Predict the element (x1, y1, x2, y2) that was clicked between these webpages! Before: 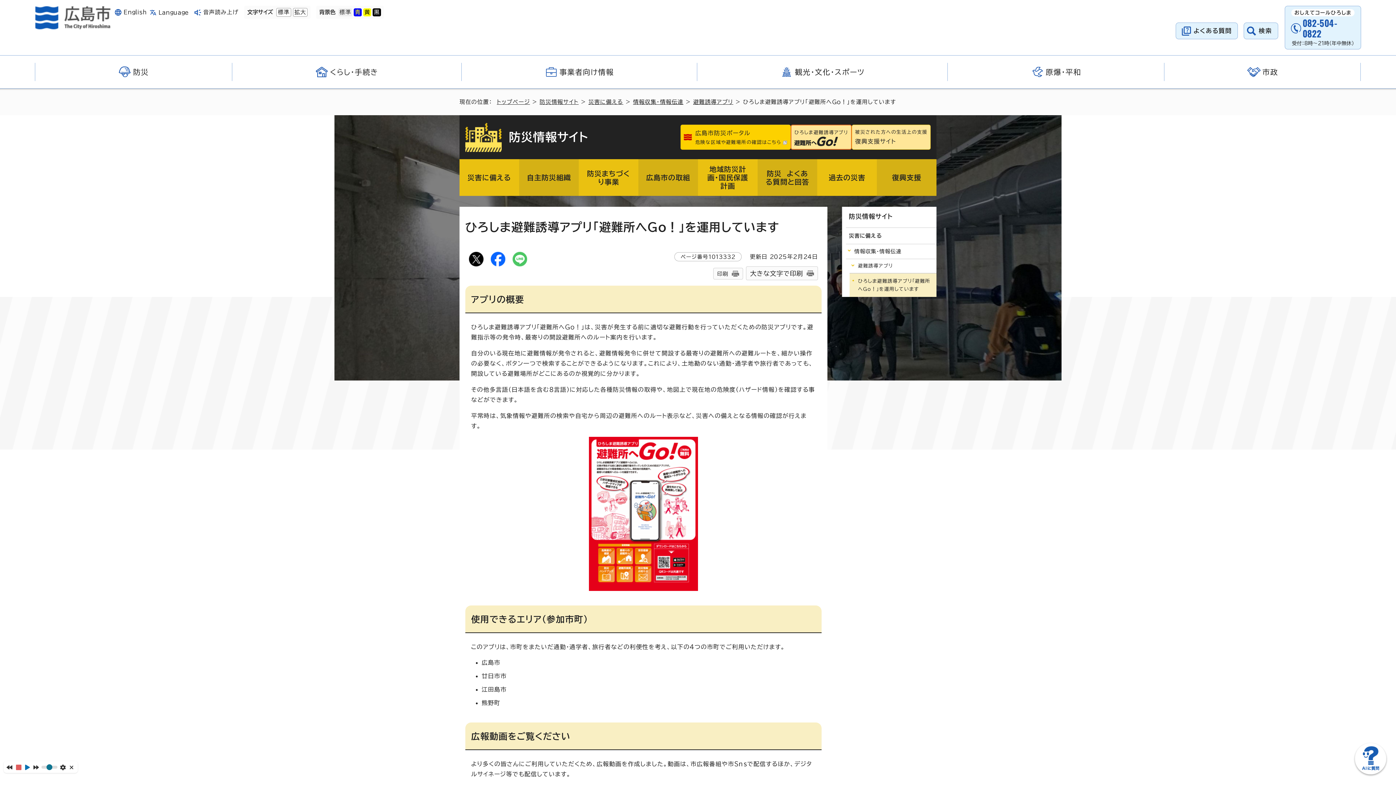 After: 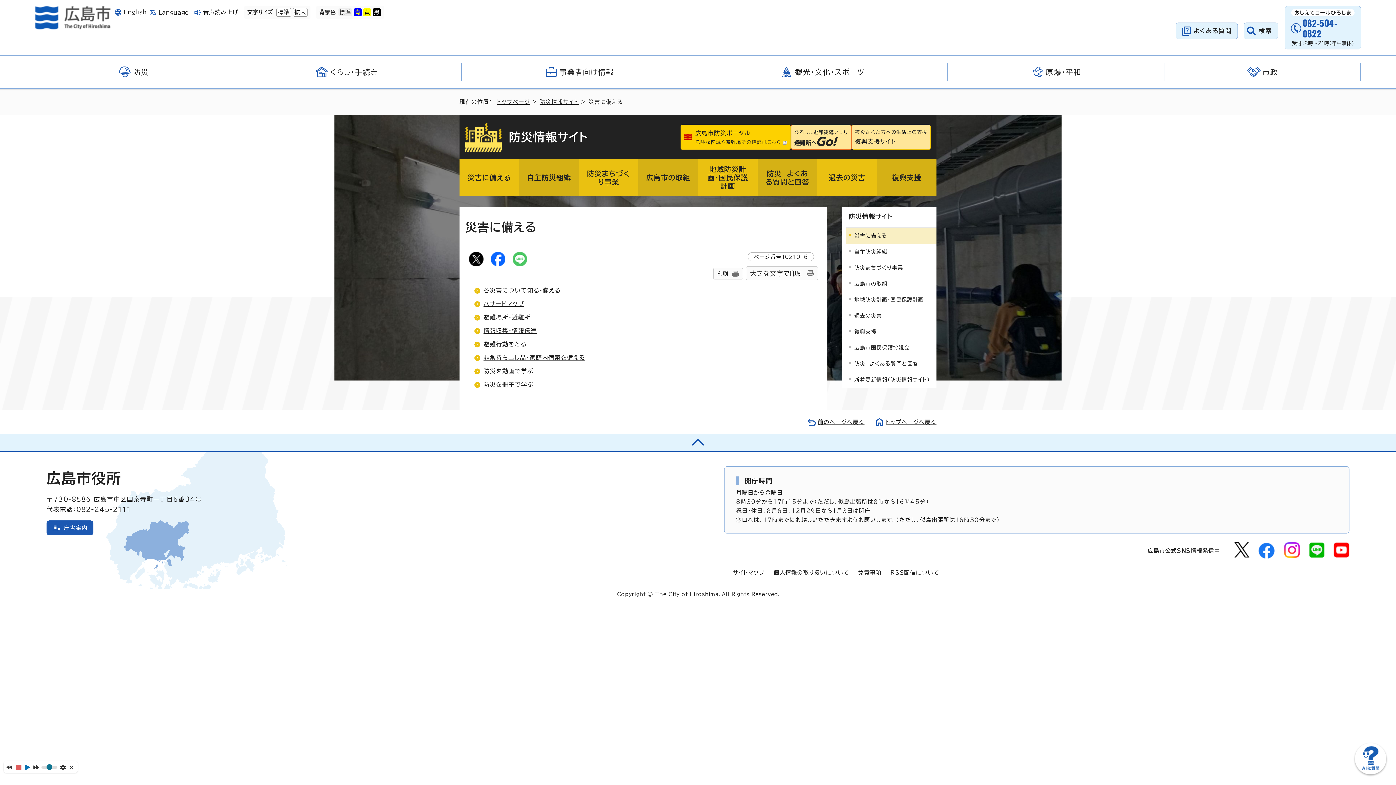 Action: bbox: (846, 228, 936, 244) label: 災害に備える